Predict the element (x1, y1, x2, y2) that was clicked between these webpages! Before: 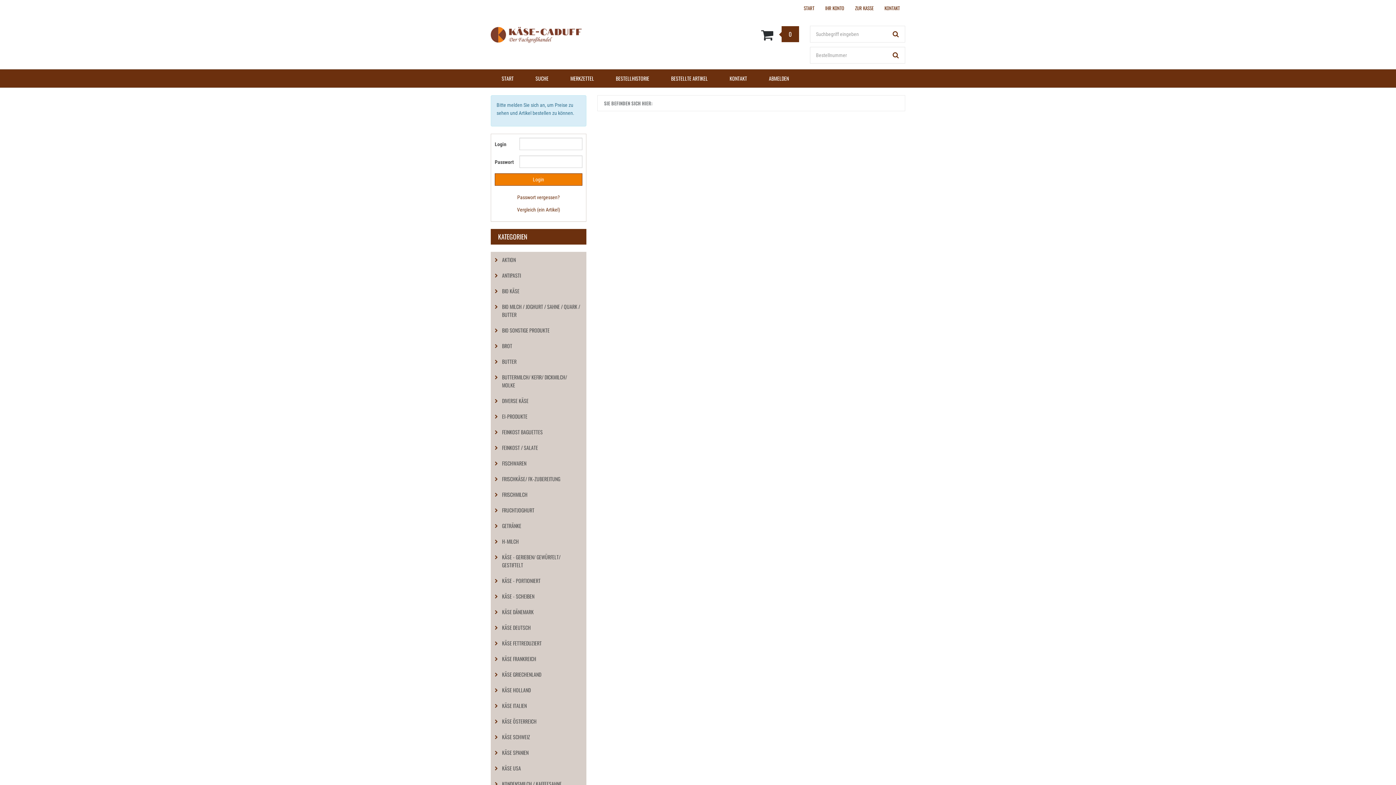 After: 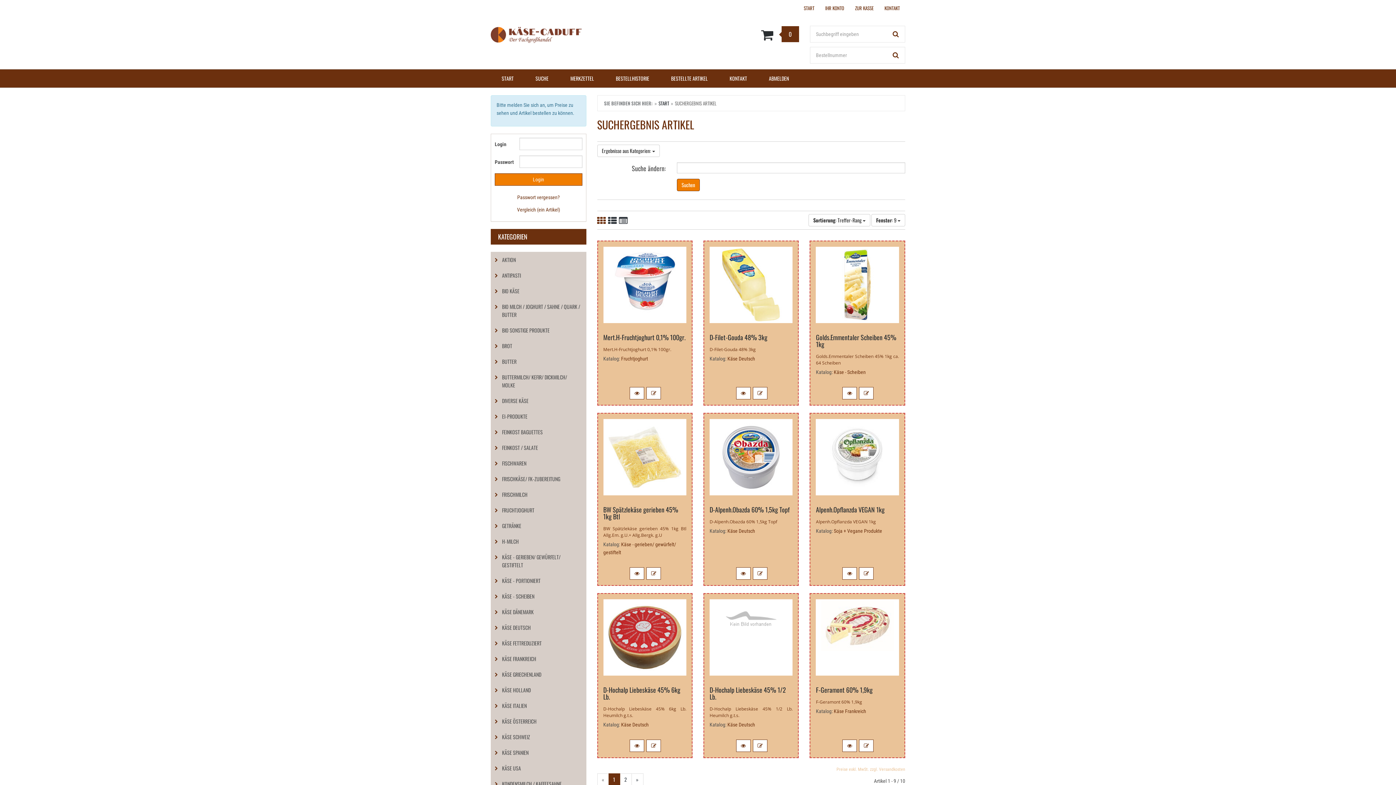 Action: label: AKTION bbox: (490, 252, 586, 268)